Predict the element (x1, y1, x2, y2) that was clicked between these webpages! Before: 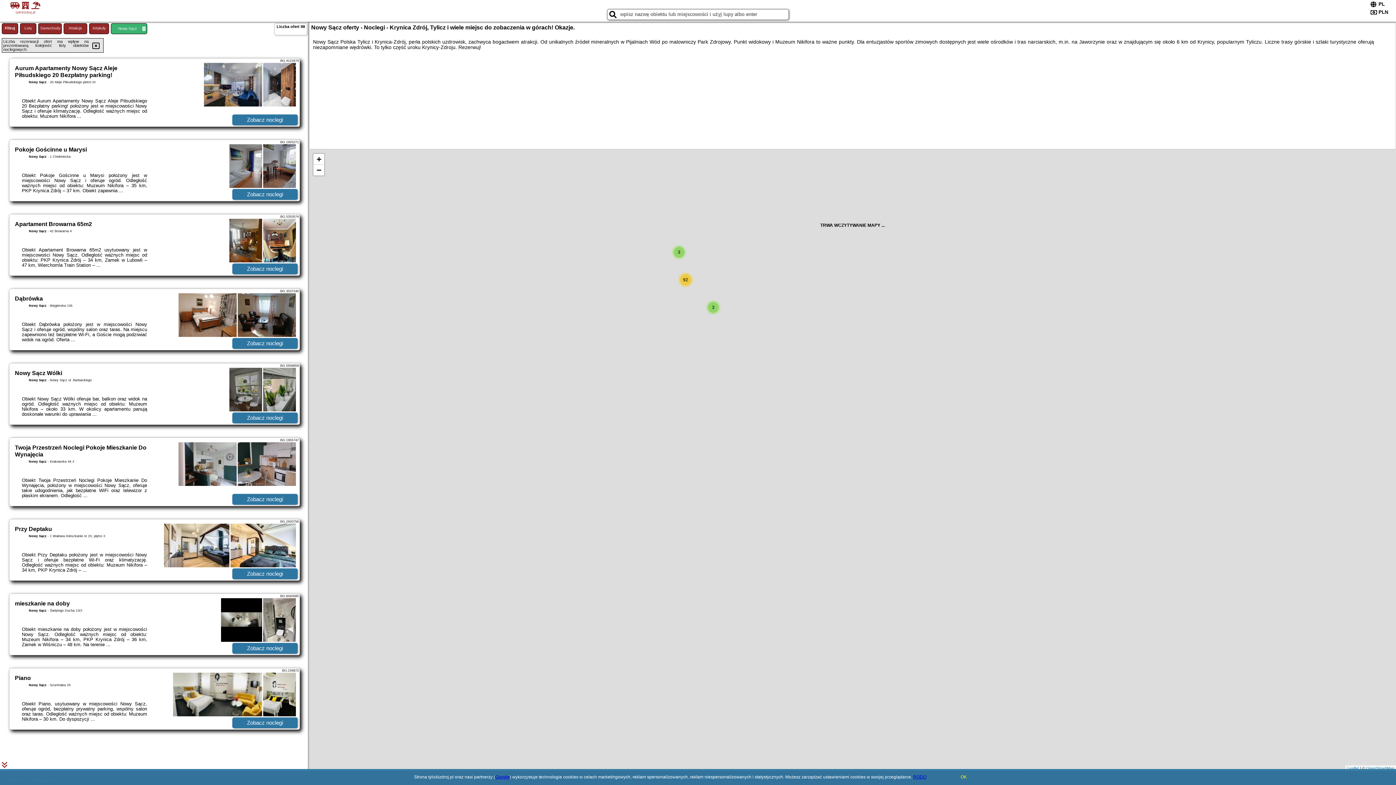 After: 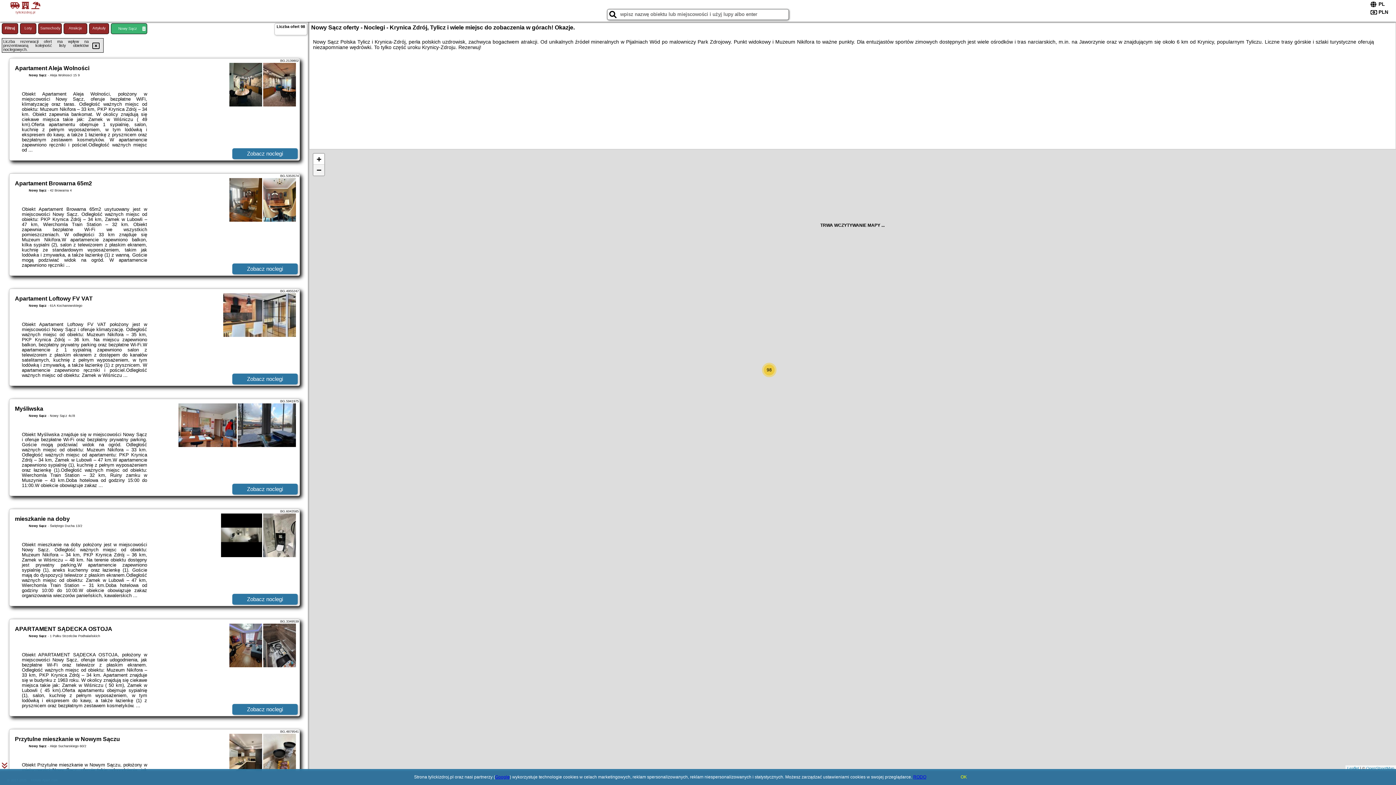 Action: label: Zoom out bbox: (313, 164, 324, 175)